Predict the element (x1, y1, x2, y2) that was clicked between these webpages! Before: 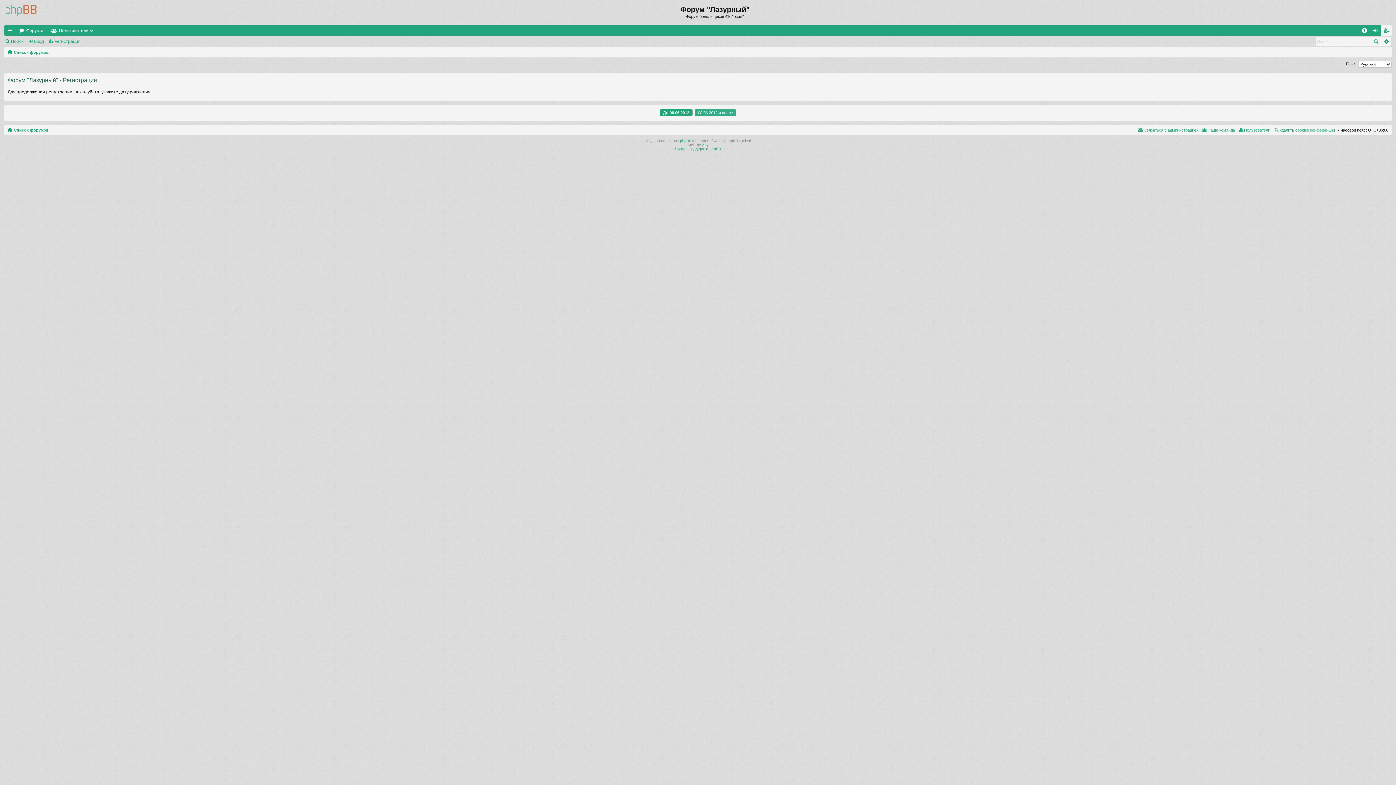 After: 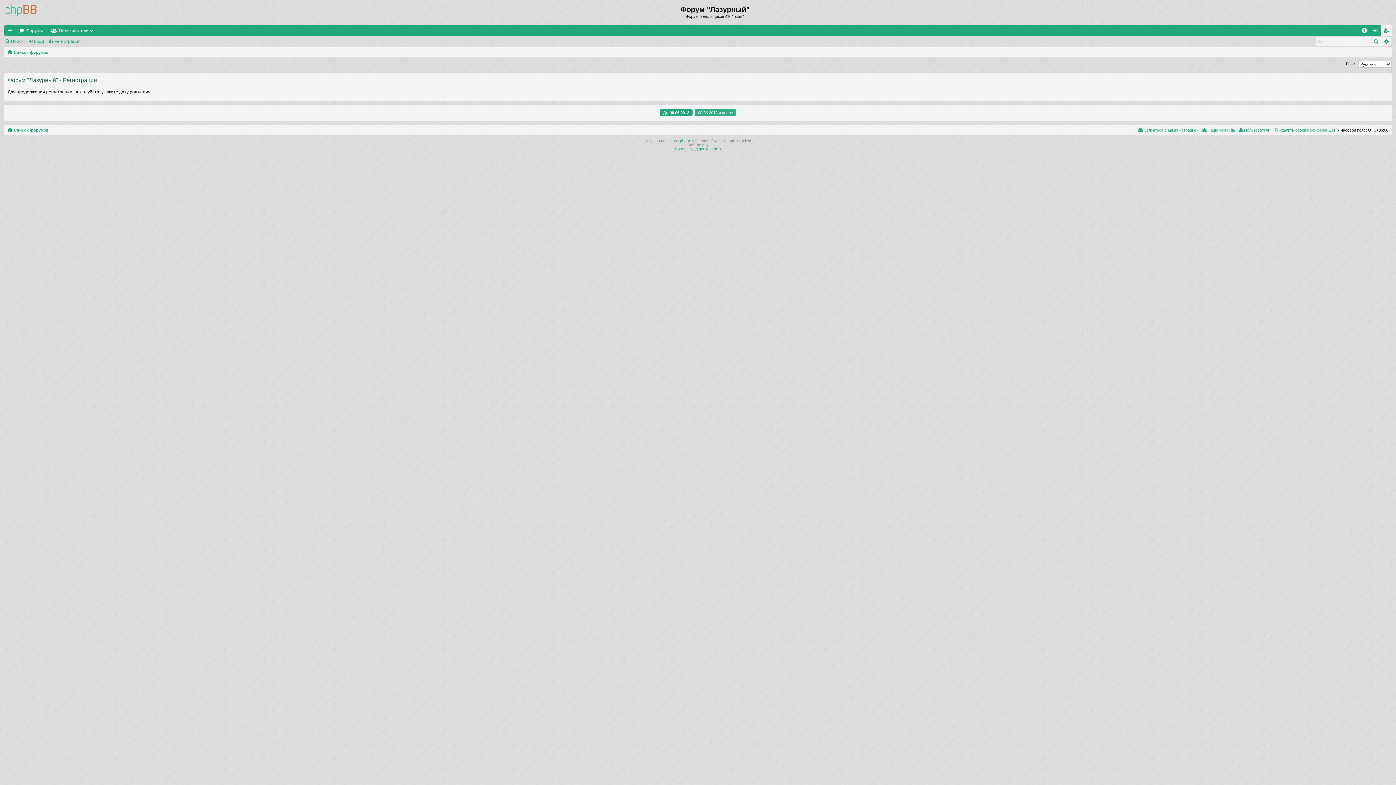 Action: label: Регистрация bbox: (1381, 24, 1392, 35)